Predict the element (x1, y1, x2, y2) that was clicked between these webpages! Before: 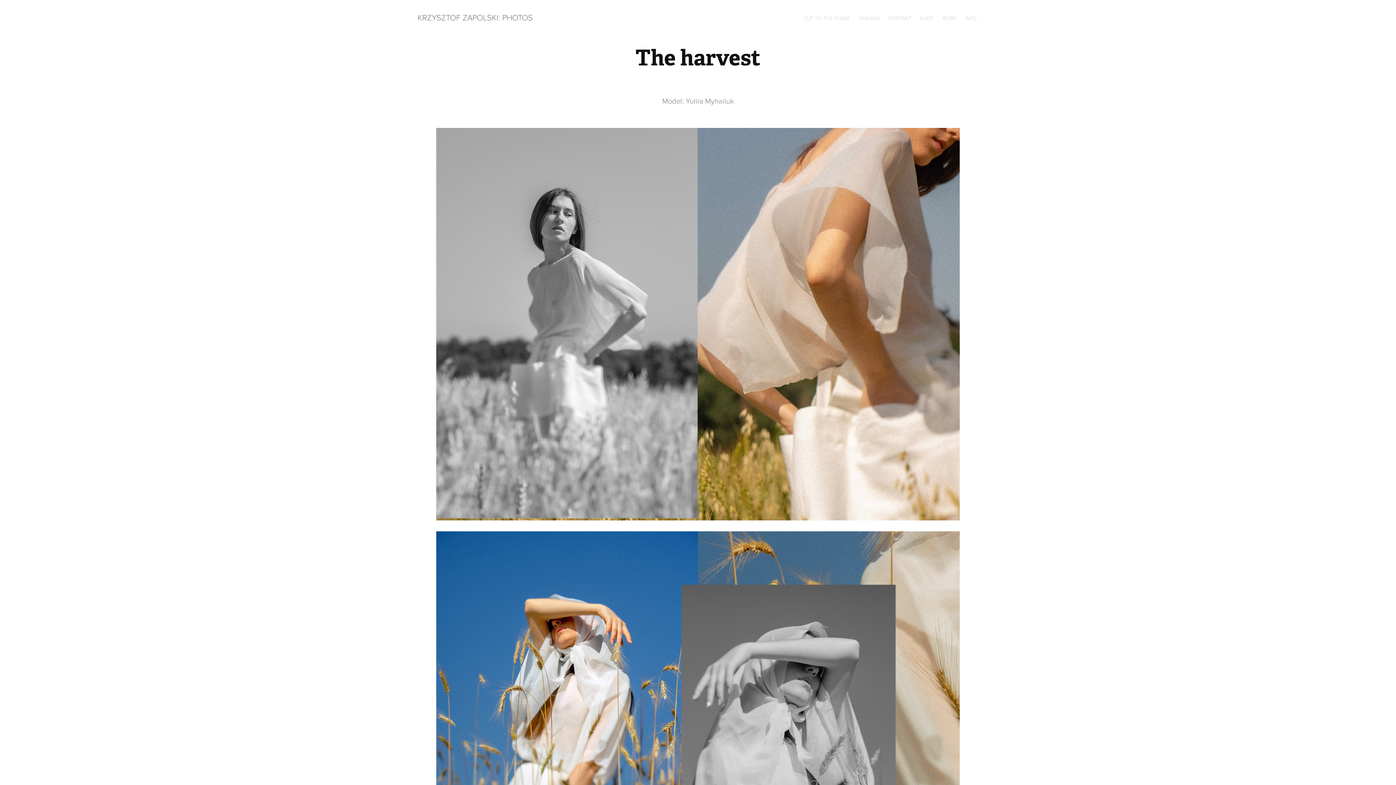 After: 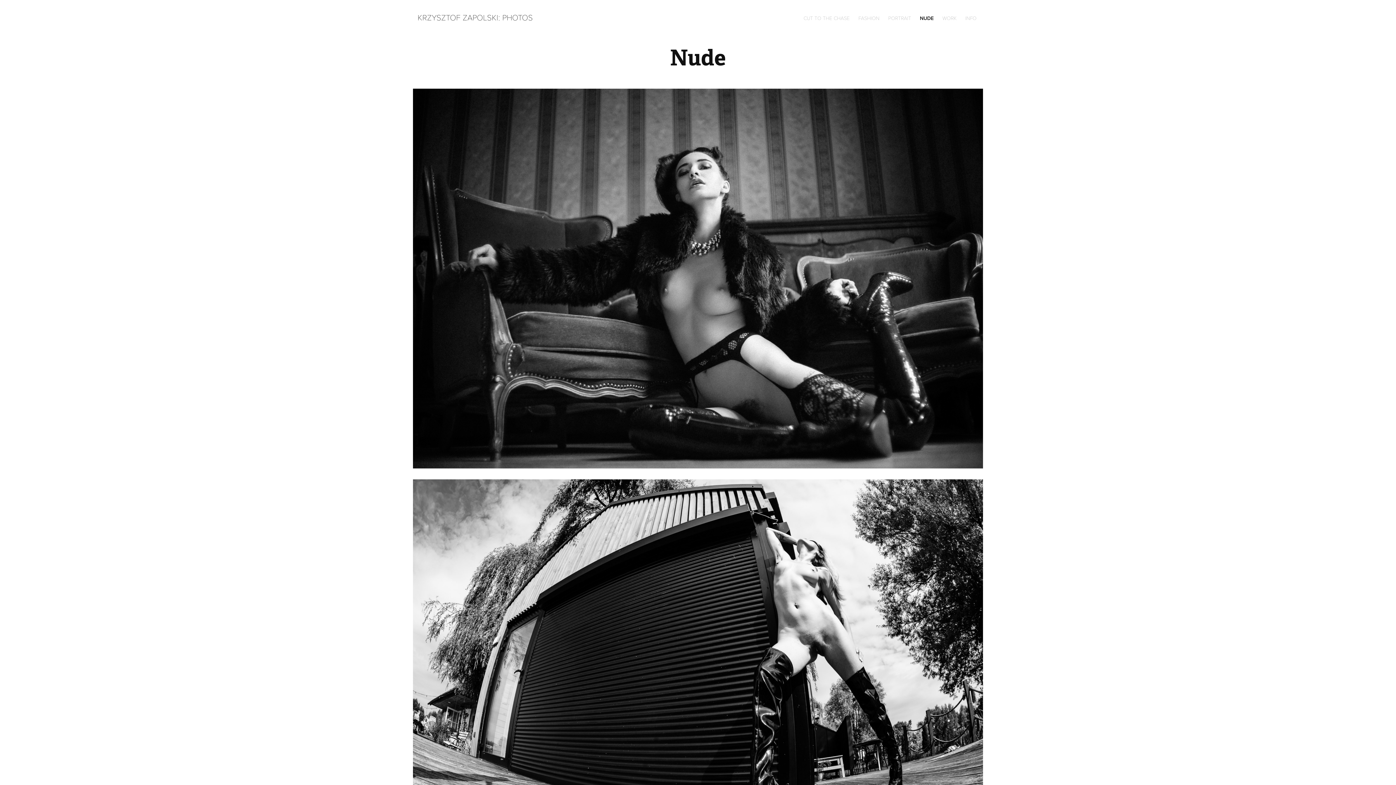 Action: label: NUDE bbox: (920, 14, 933, 21)